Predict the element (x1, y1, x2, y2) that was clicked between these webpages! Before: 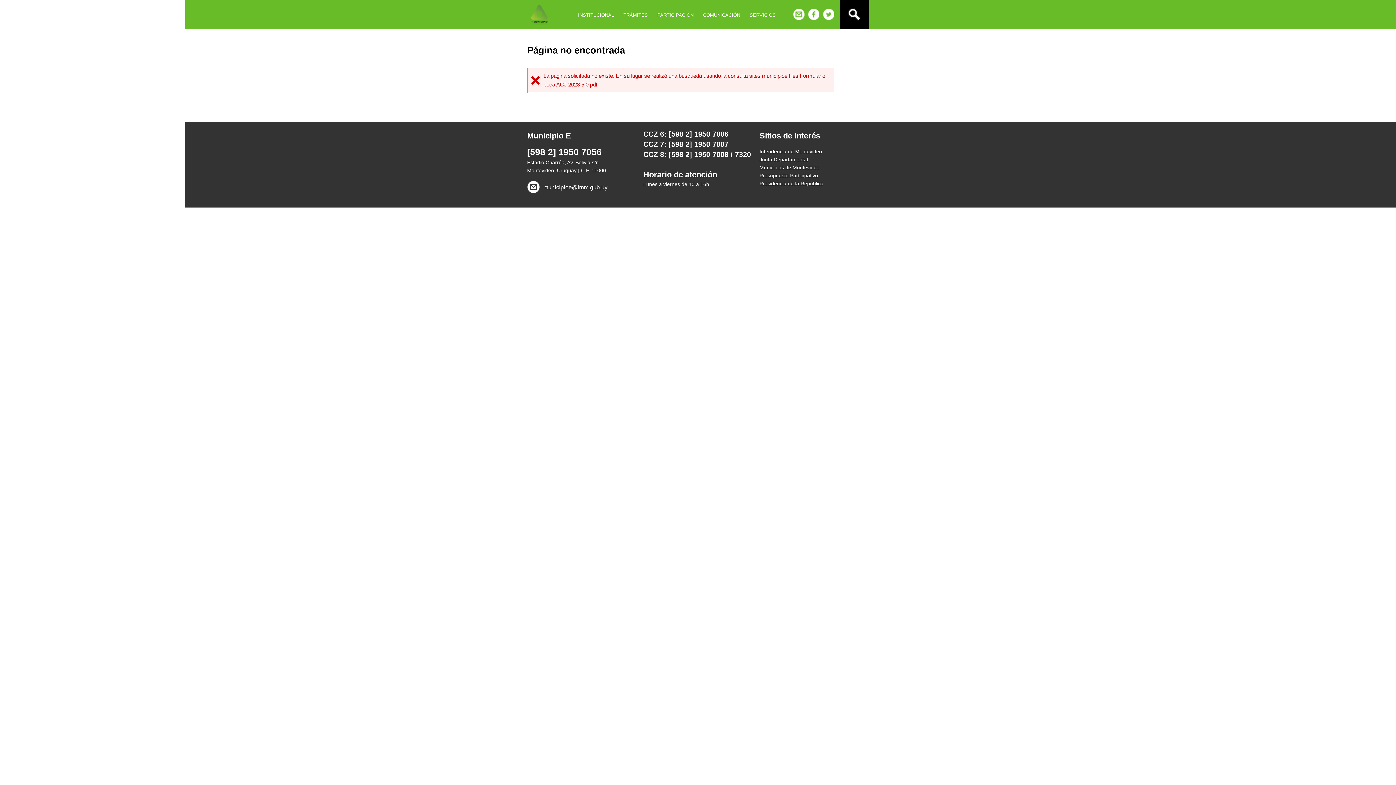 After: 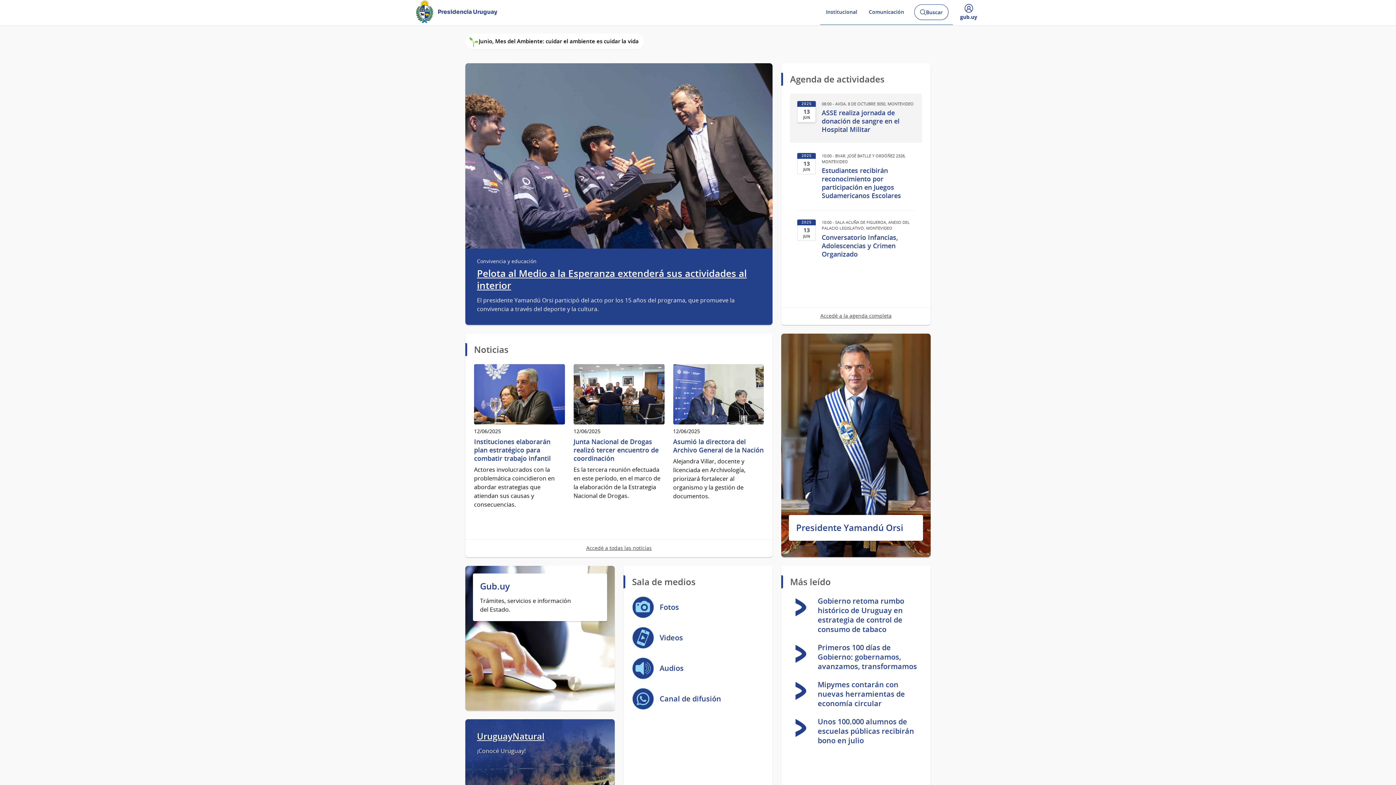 Action: label: Presidencia de la República bbox: (759, 180, 823, 186)